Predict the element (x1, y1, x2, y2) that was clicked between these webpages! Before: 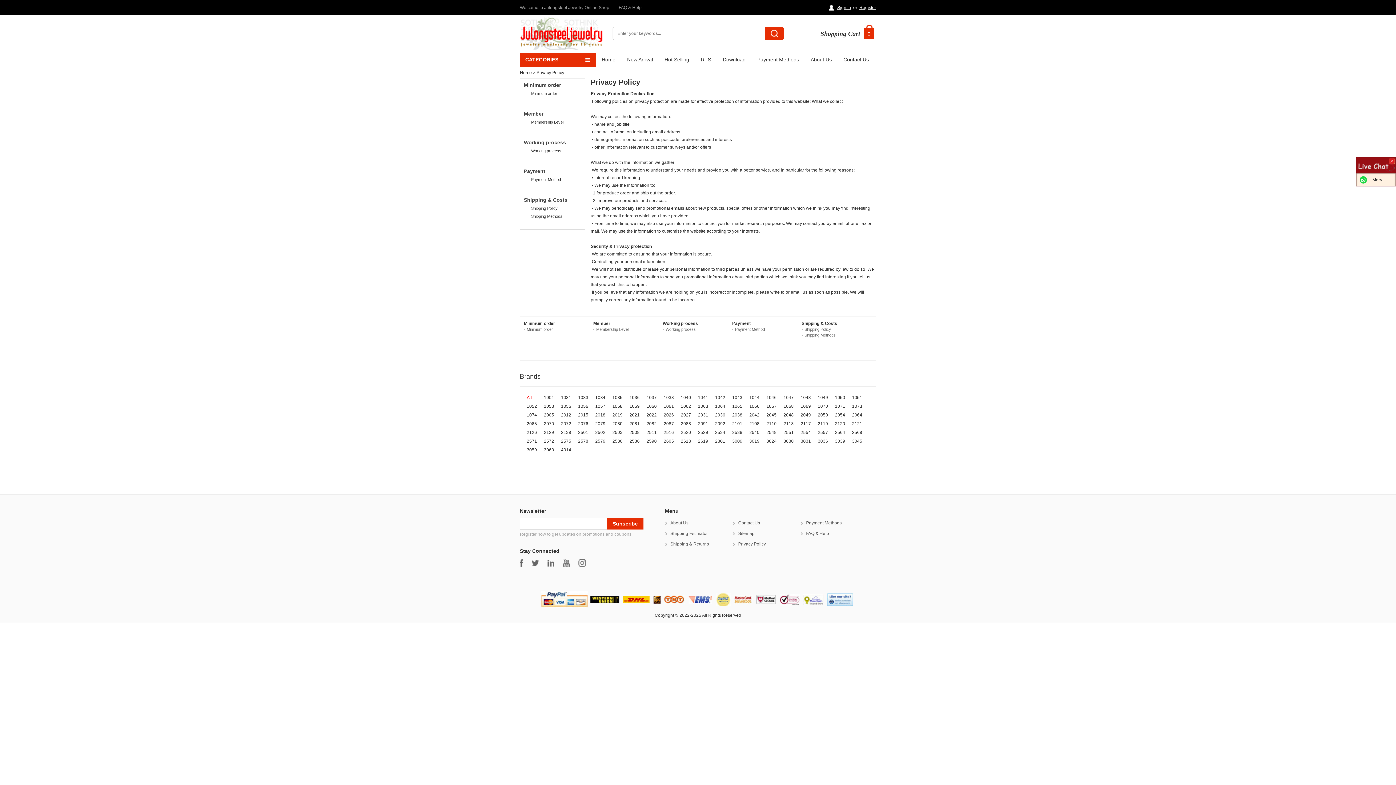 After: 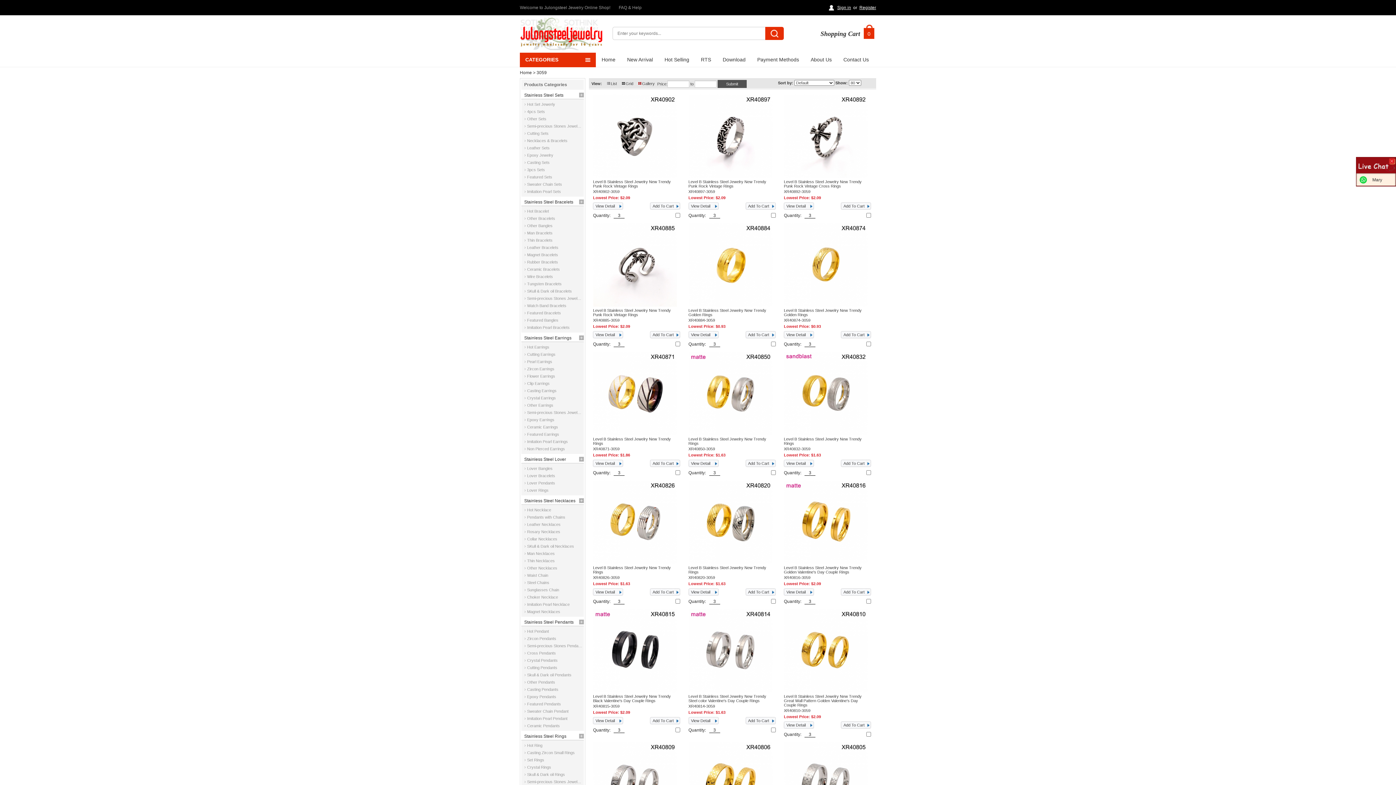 Action: label: 3059 bbox: (526, 447, 537, 452)